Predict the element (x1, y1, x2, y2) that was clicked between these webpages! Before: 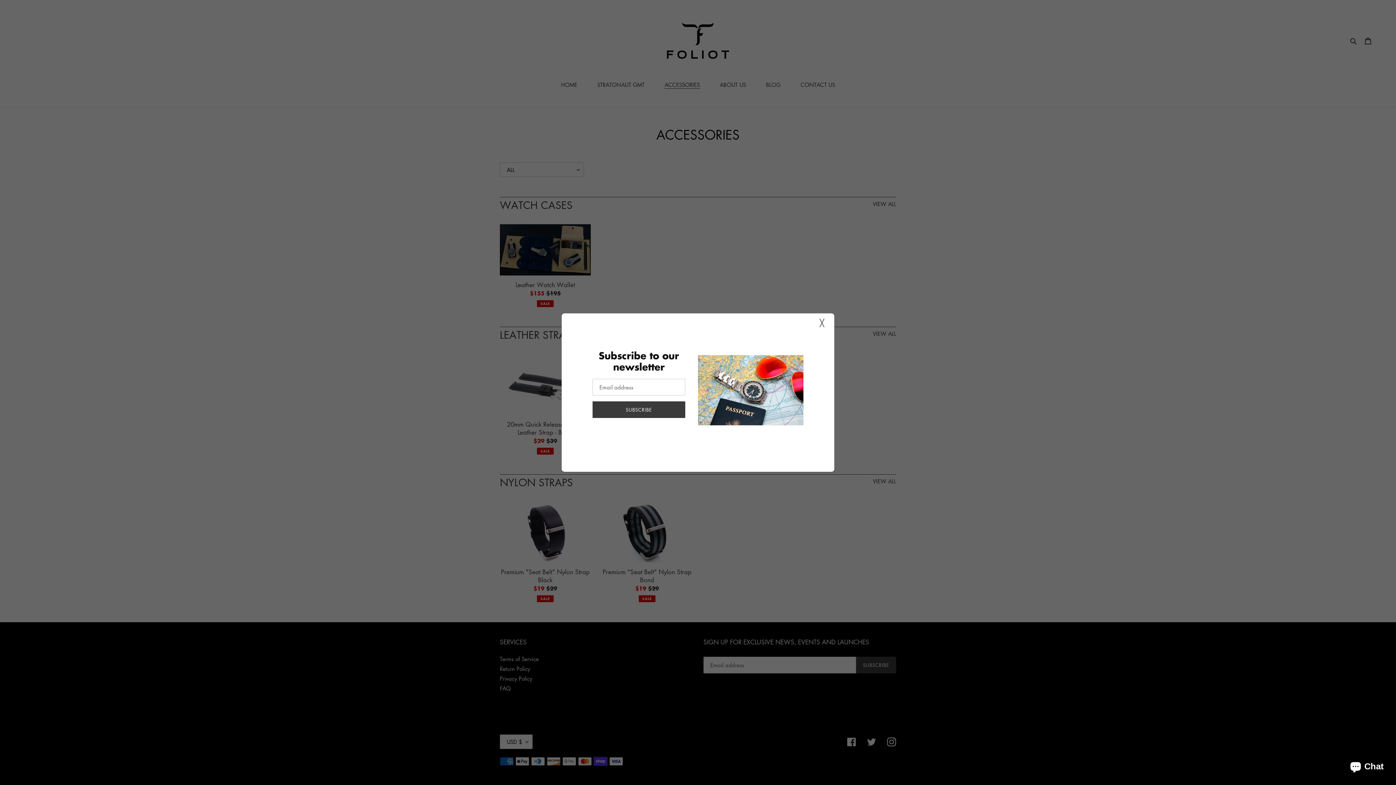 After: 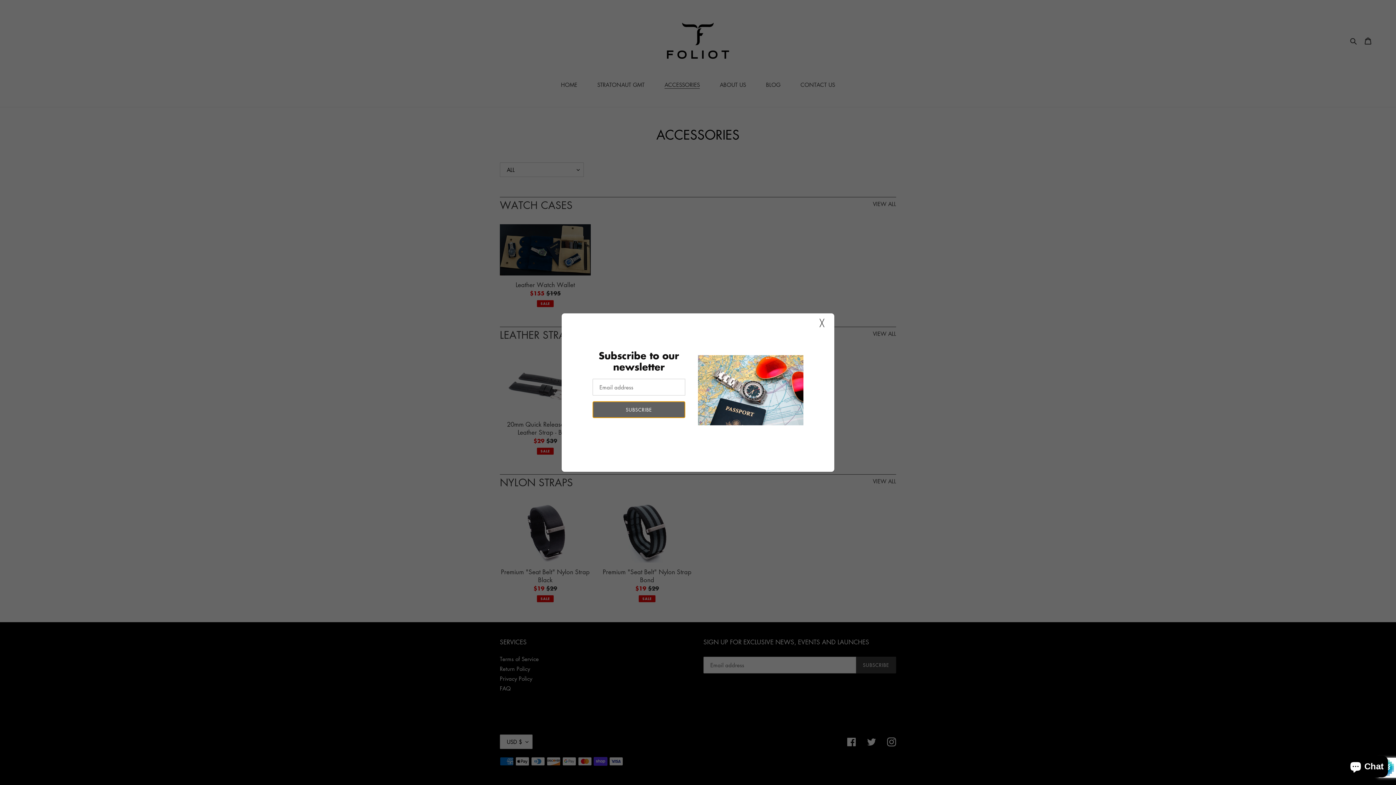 Action: bbox: (592, 401, 685, 418) label: SUBSCRIBE